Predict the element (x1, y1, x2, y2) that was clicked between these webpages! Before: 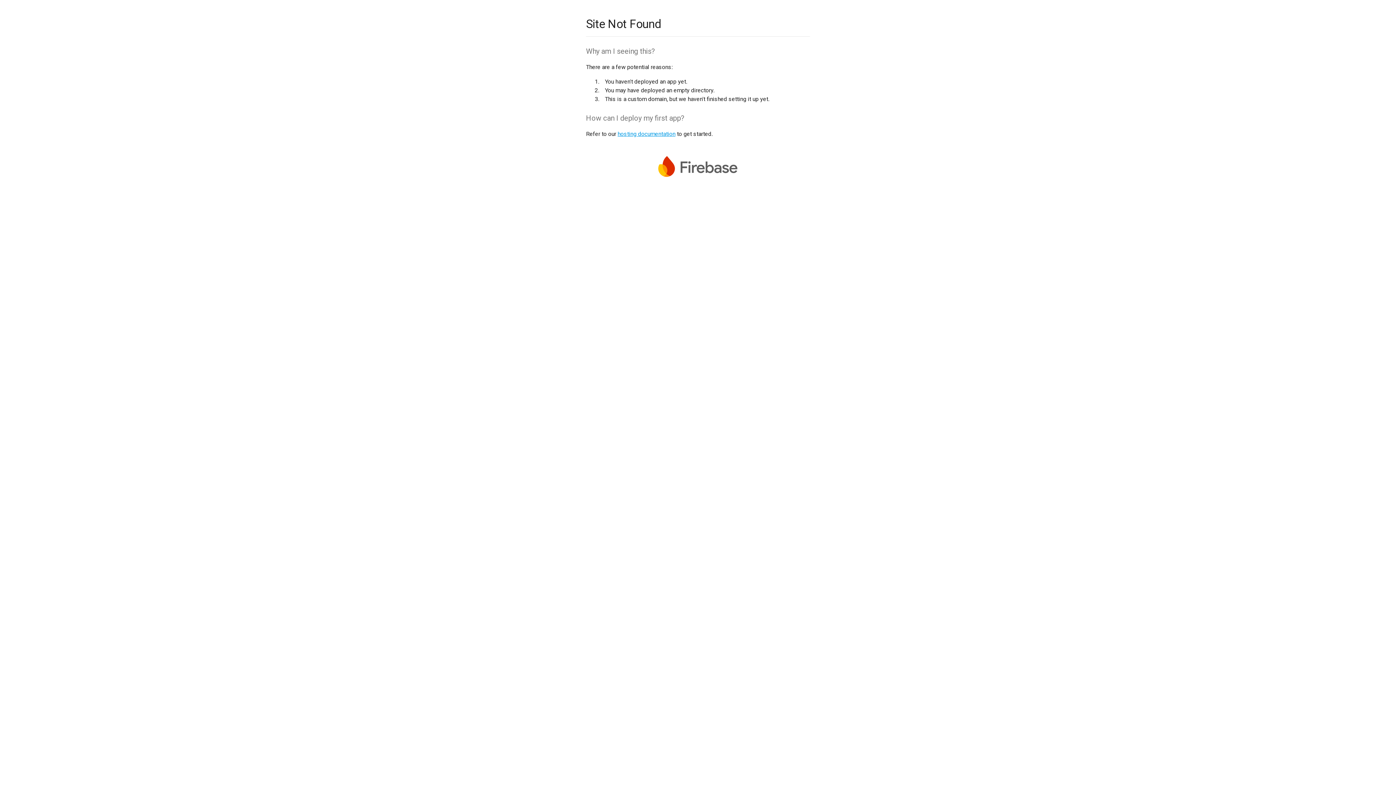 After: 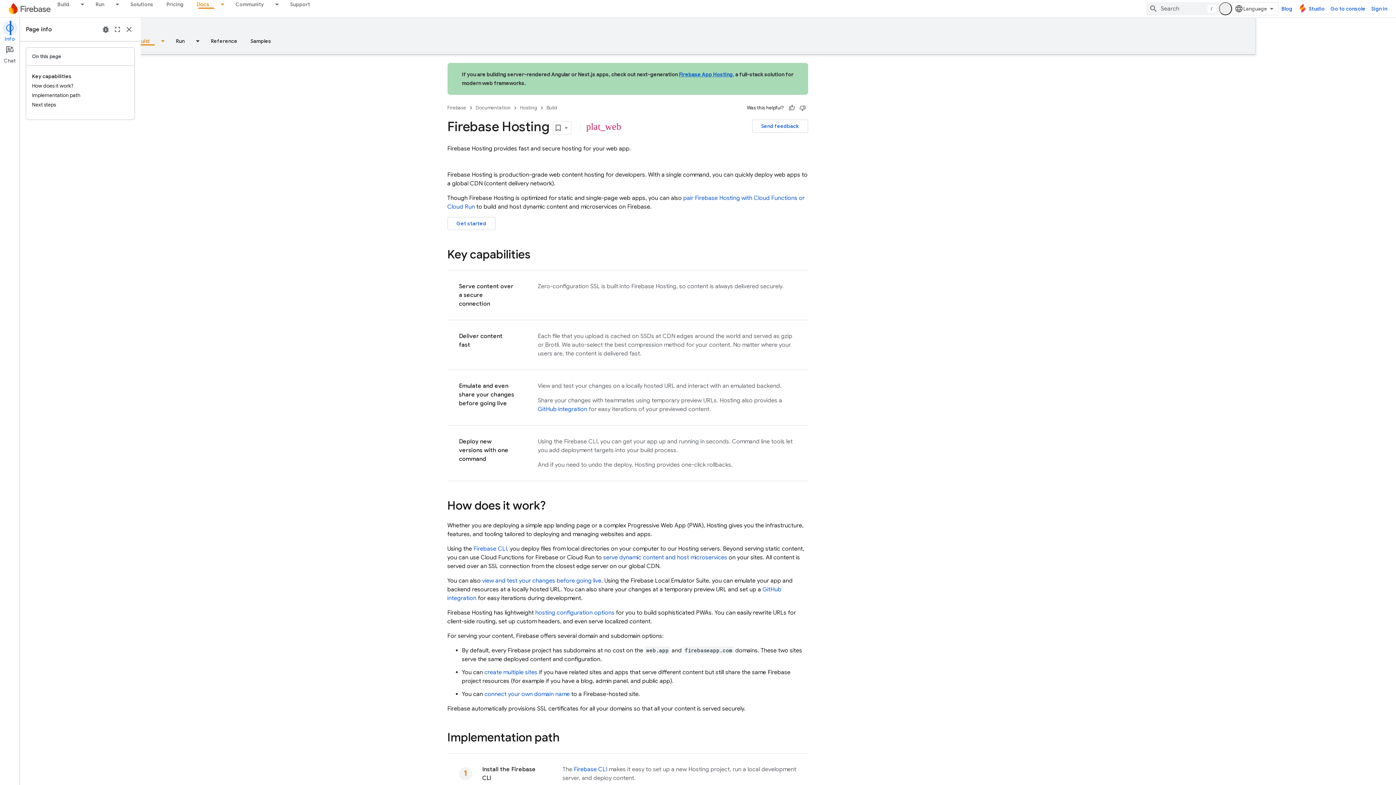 Action: label: hosting documentation bbox: (617, 130, 675, 137)